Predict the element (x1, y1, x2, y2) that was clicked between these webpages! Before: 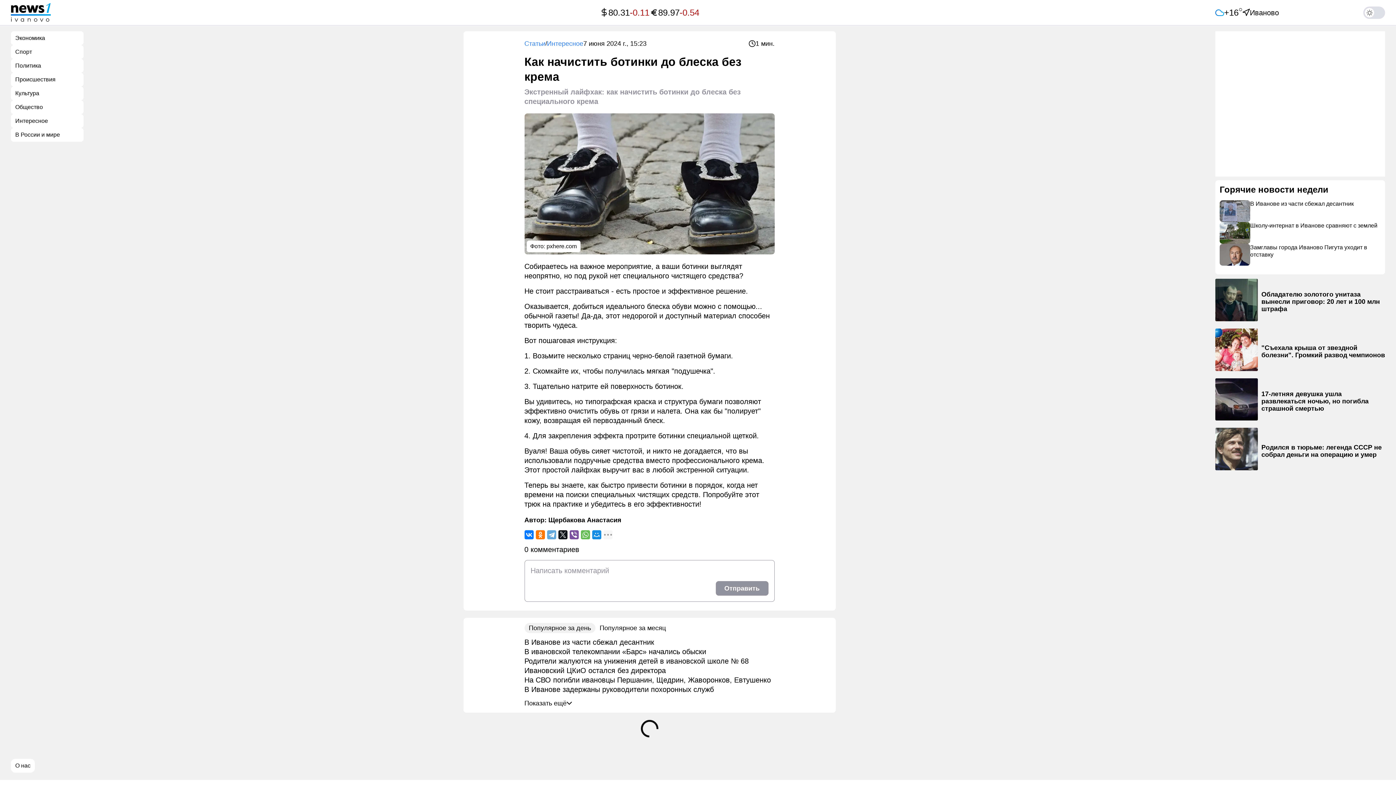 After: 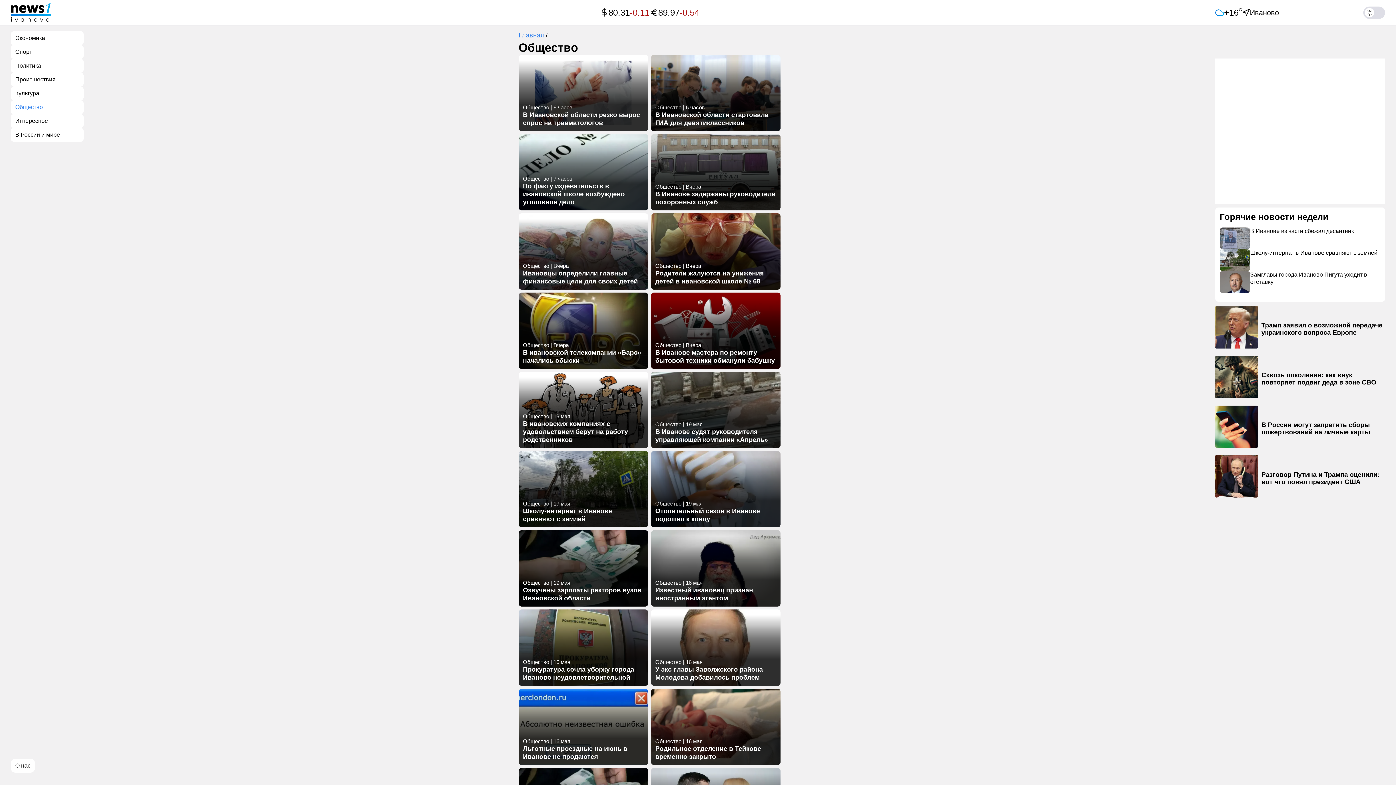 Action: label: Общество bbox: (10, 100, 83, 114)